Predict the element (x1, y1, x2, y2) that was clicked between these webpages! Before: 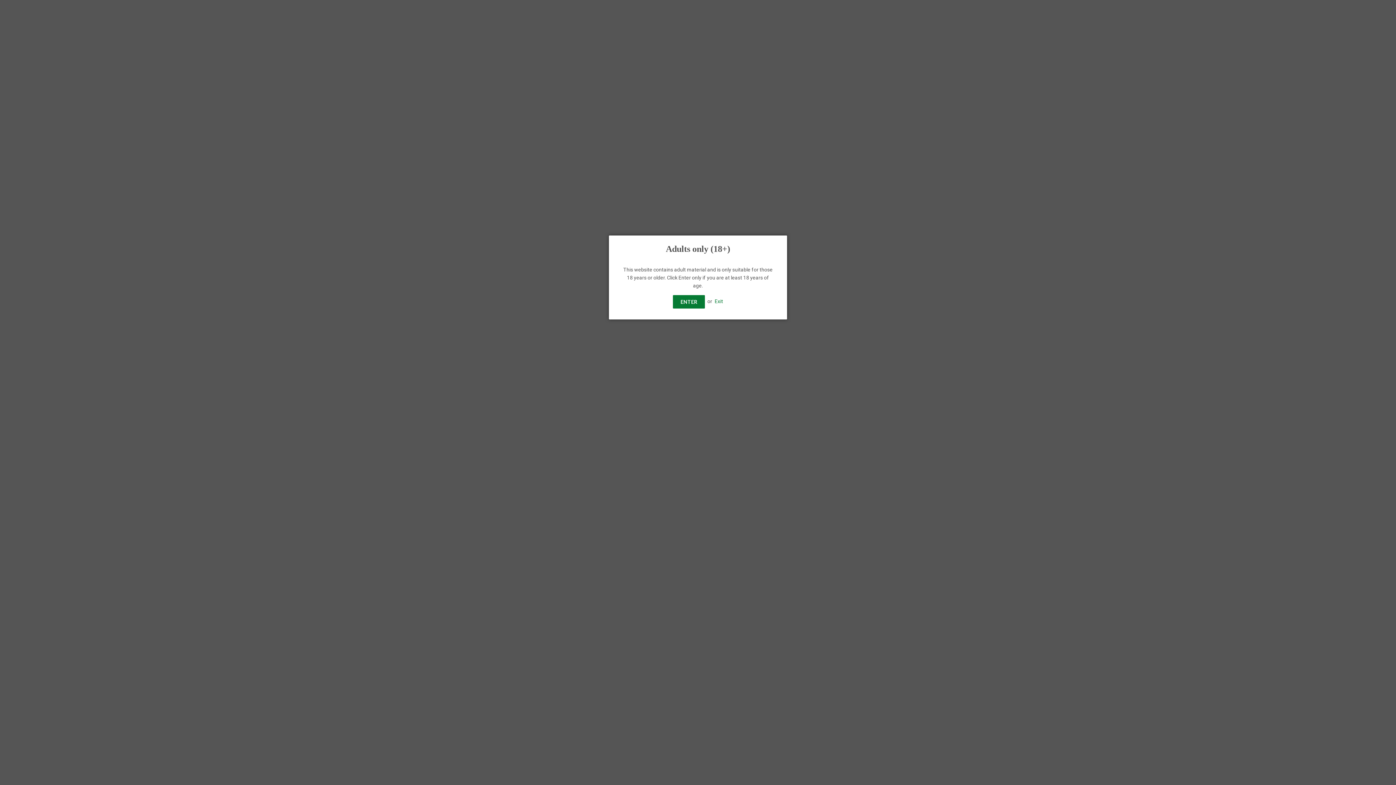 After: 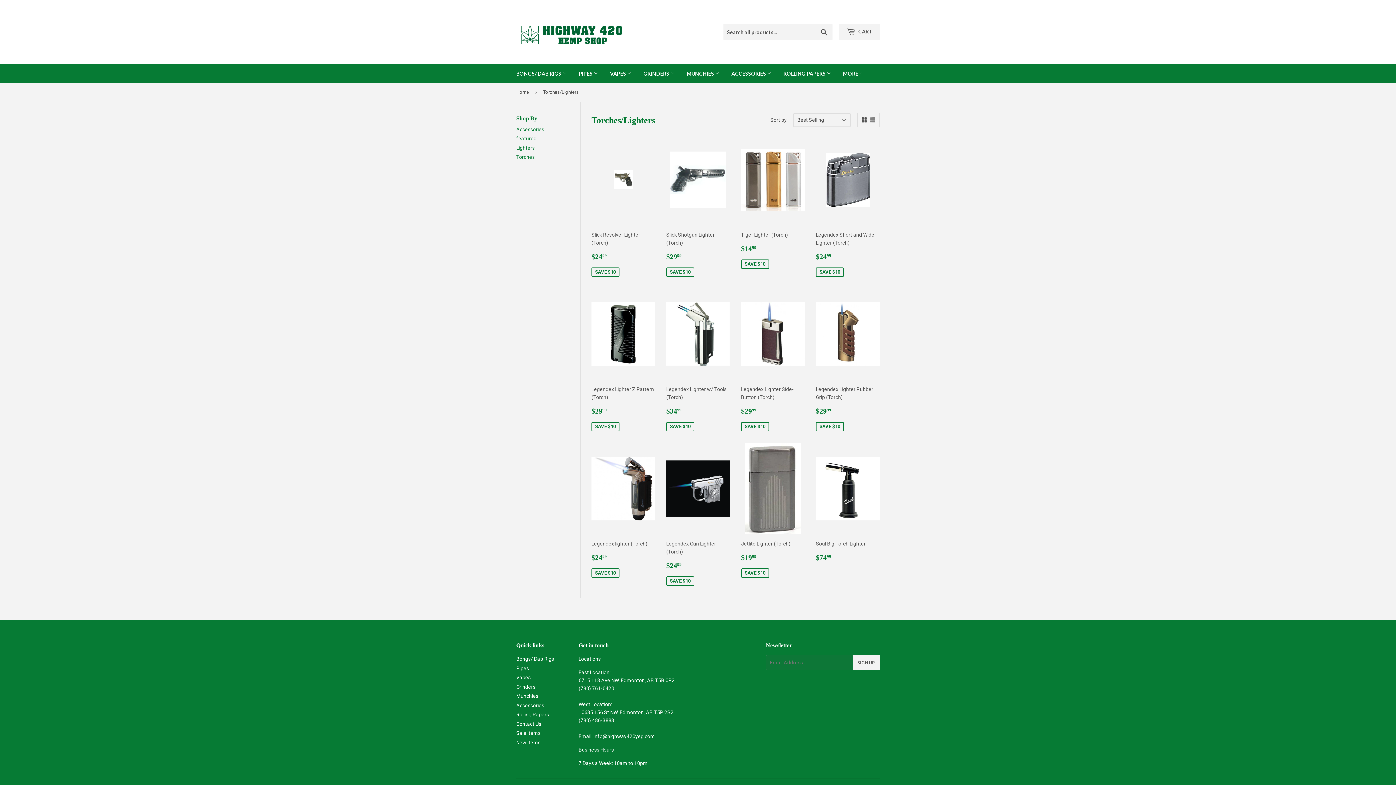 Action: bbox: (673, 295, 705, 308) label: ENTER